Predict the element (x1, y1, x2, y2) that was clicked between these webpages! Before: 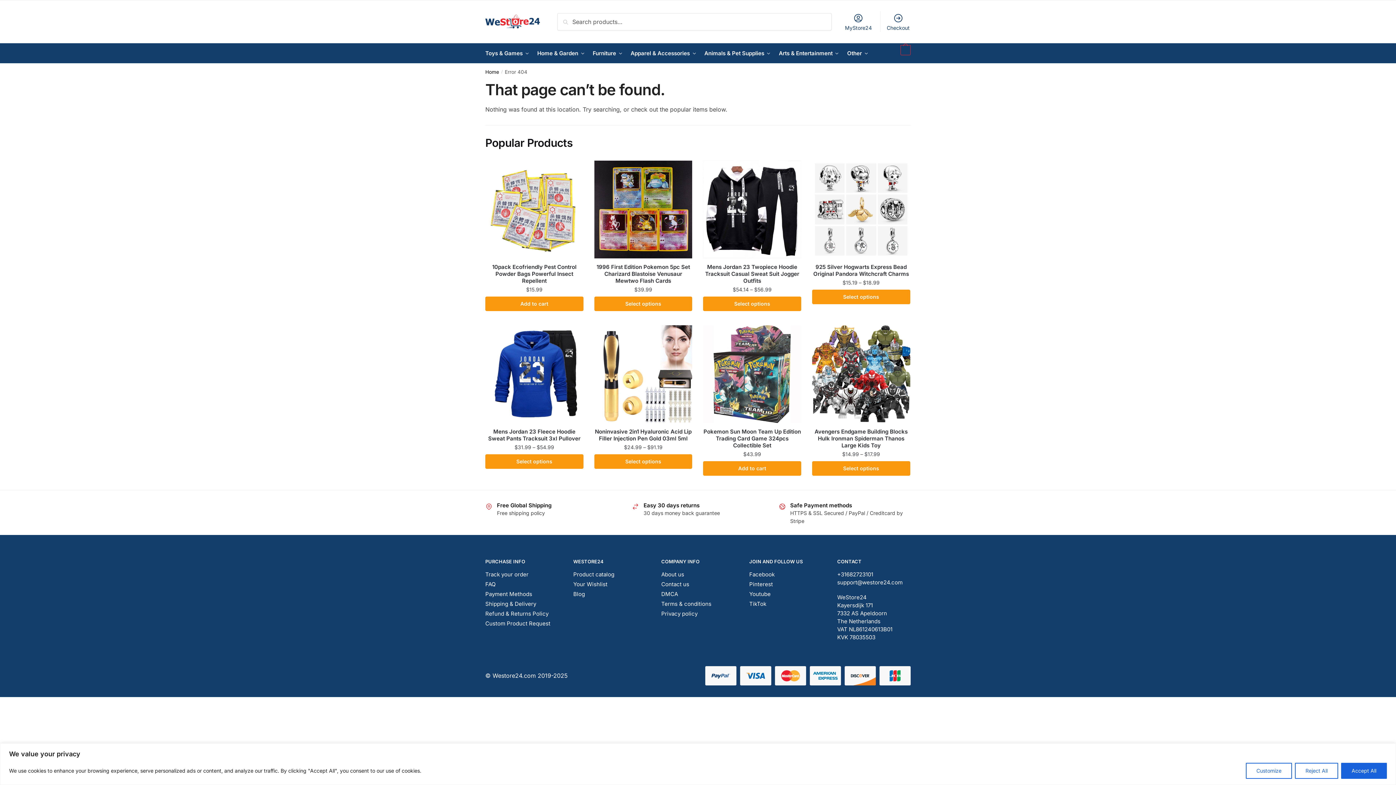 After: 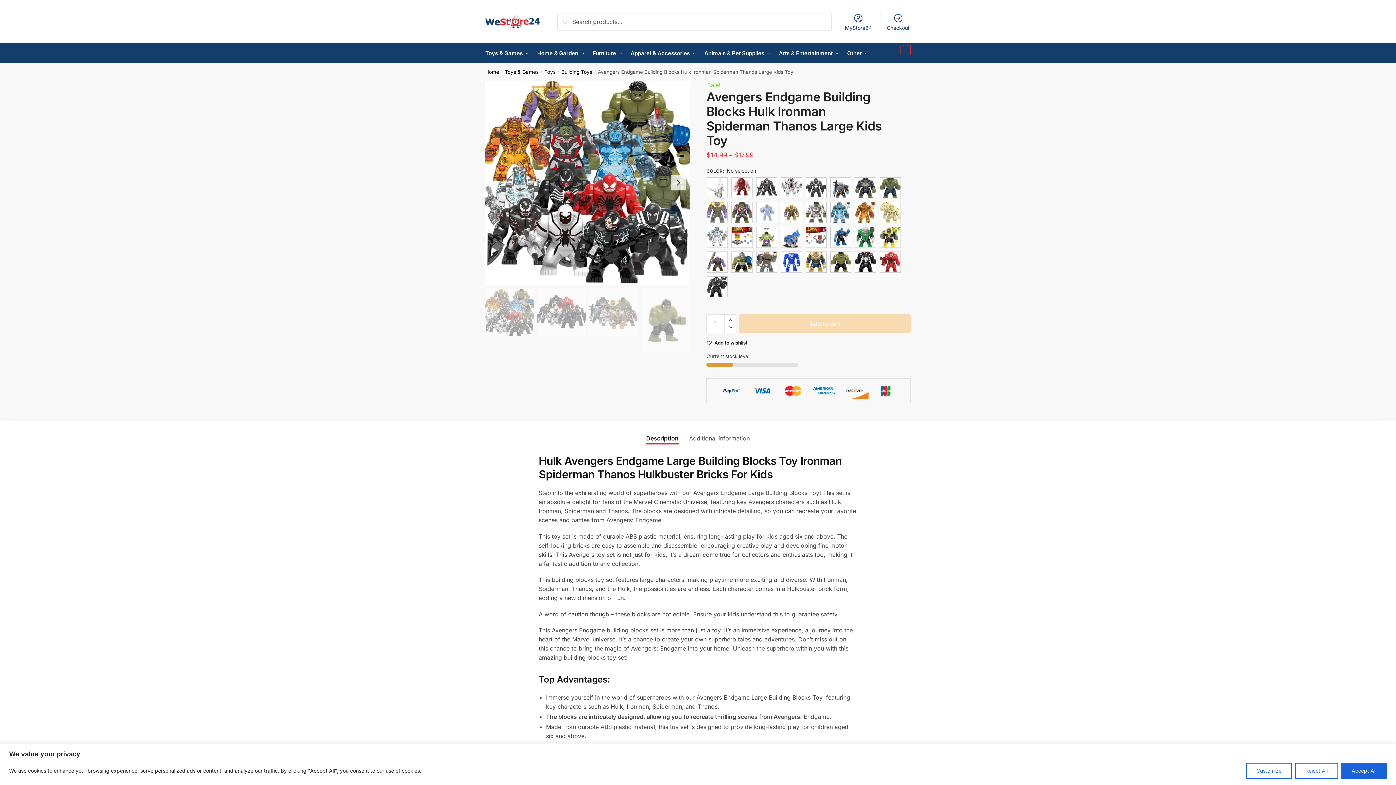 Action: label: Avengers Endgame Building Blocks Hulk Ironman Spiderman Thanos Large Kids Toy bbox: (812, 428, 910, 449)